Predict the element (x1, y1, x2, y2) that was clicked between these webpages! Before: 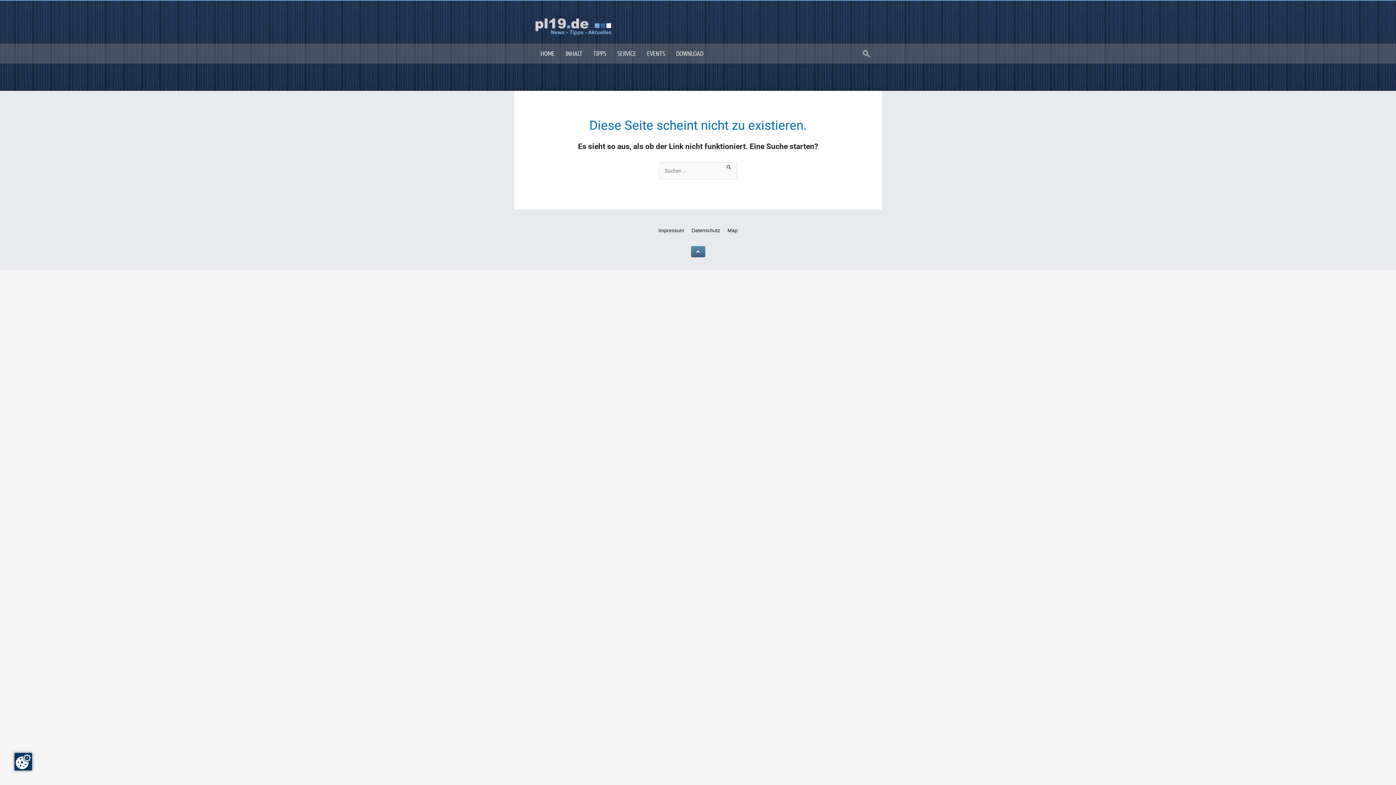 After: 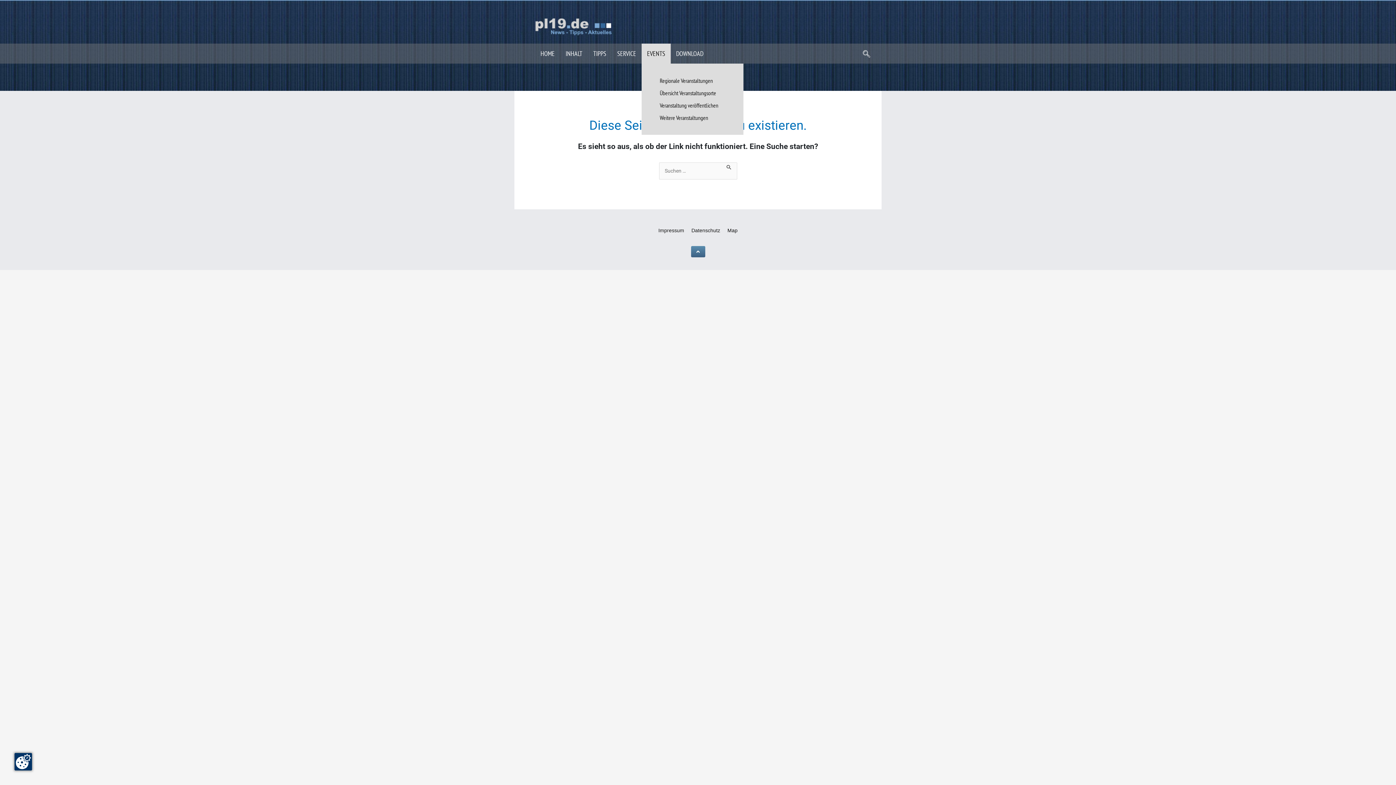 Action: bbox: (641, 43, 670, 63) label: EVENTS